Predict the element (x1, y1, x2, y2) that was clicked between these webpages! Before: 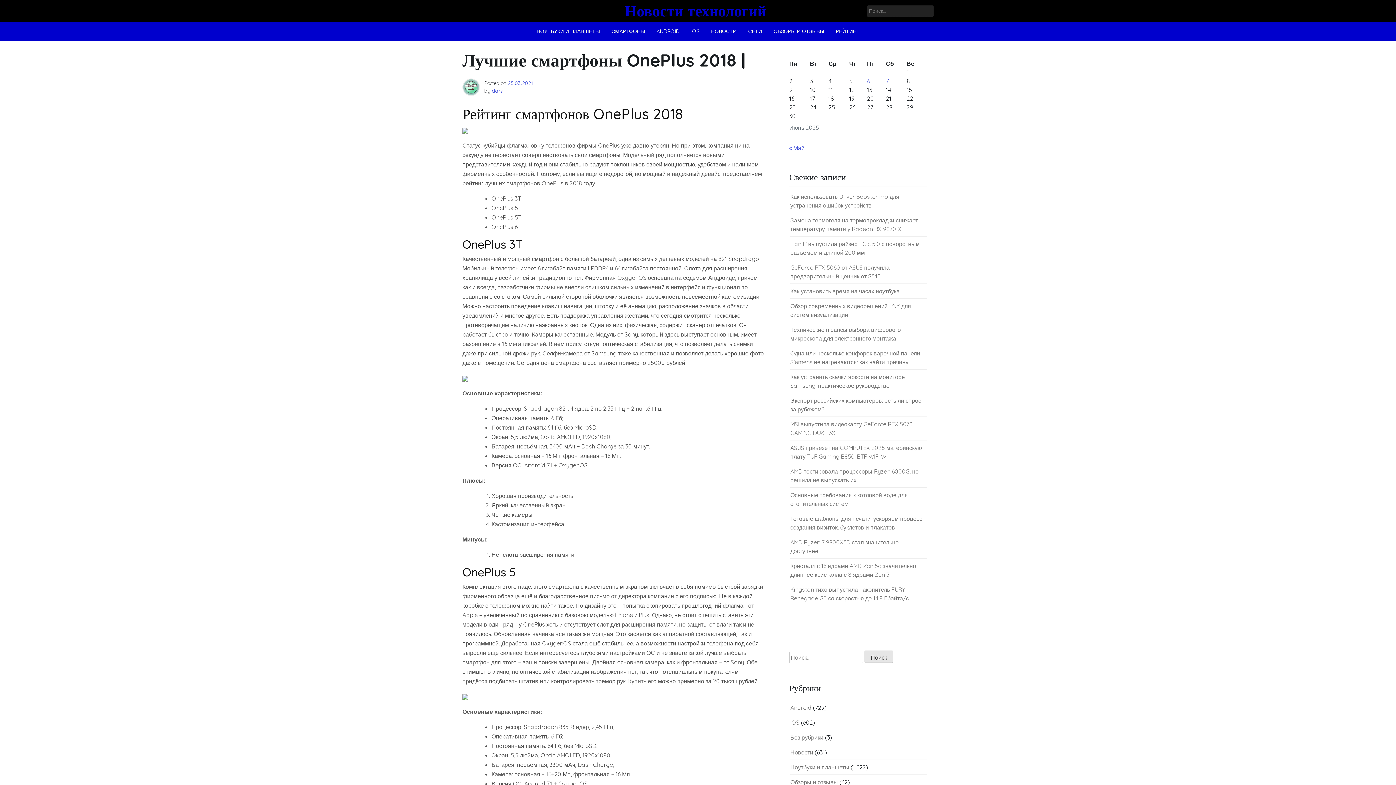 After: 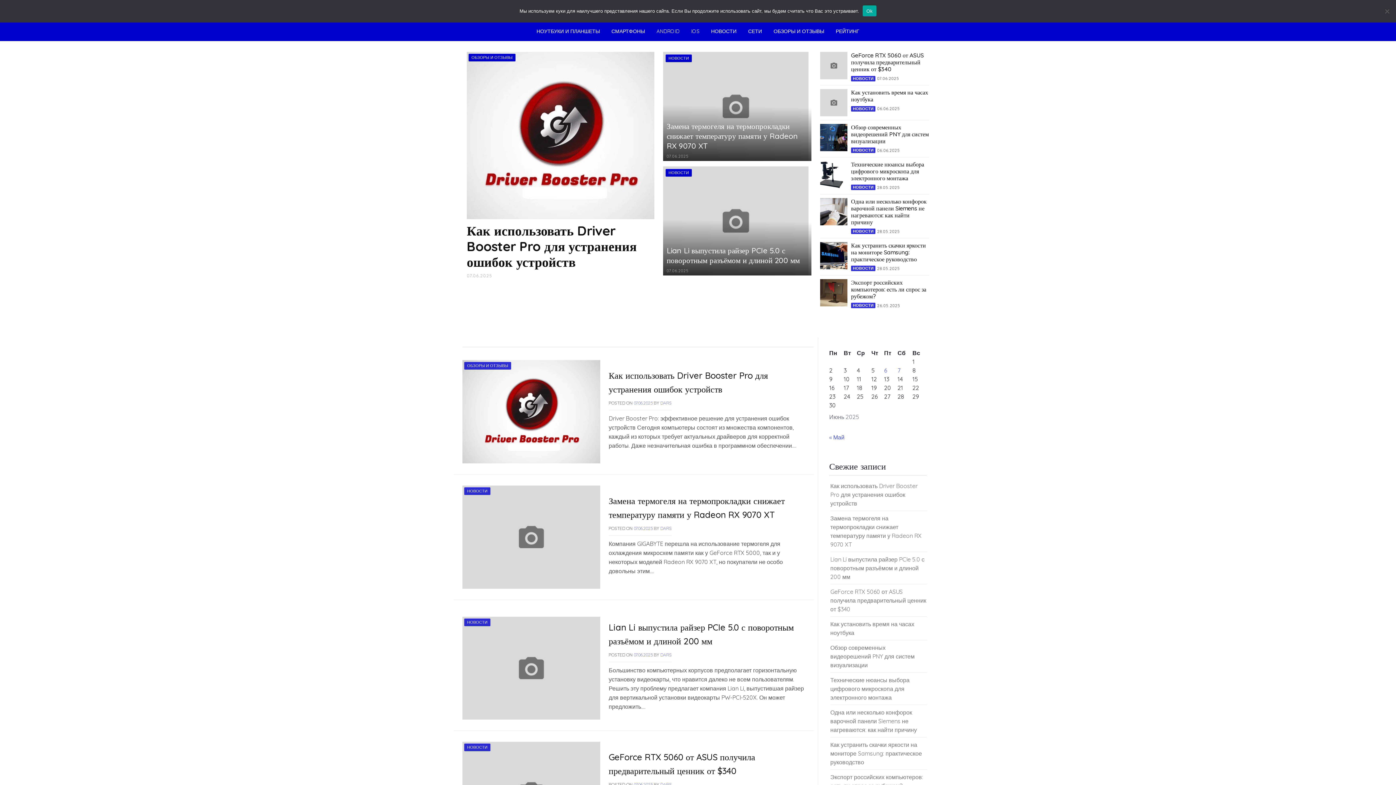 Action: bbox: (886, 77, 889, 84) label: Записи, опубликованные 07.06.2025